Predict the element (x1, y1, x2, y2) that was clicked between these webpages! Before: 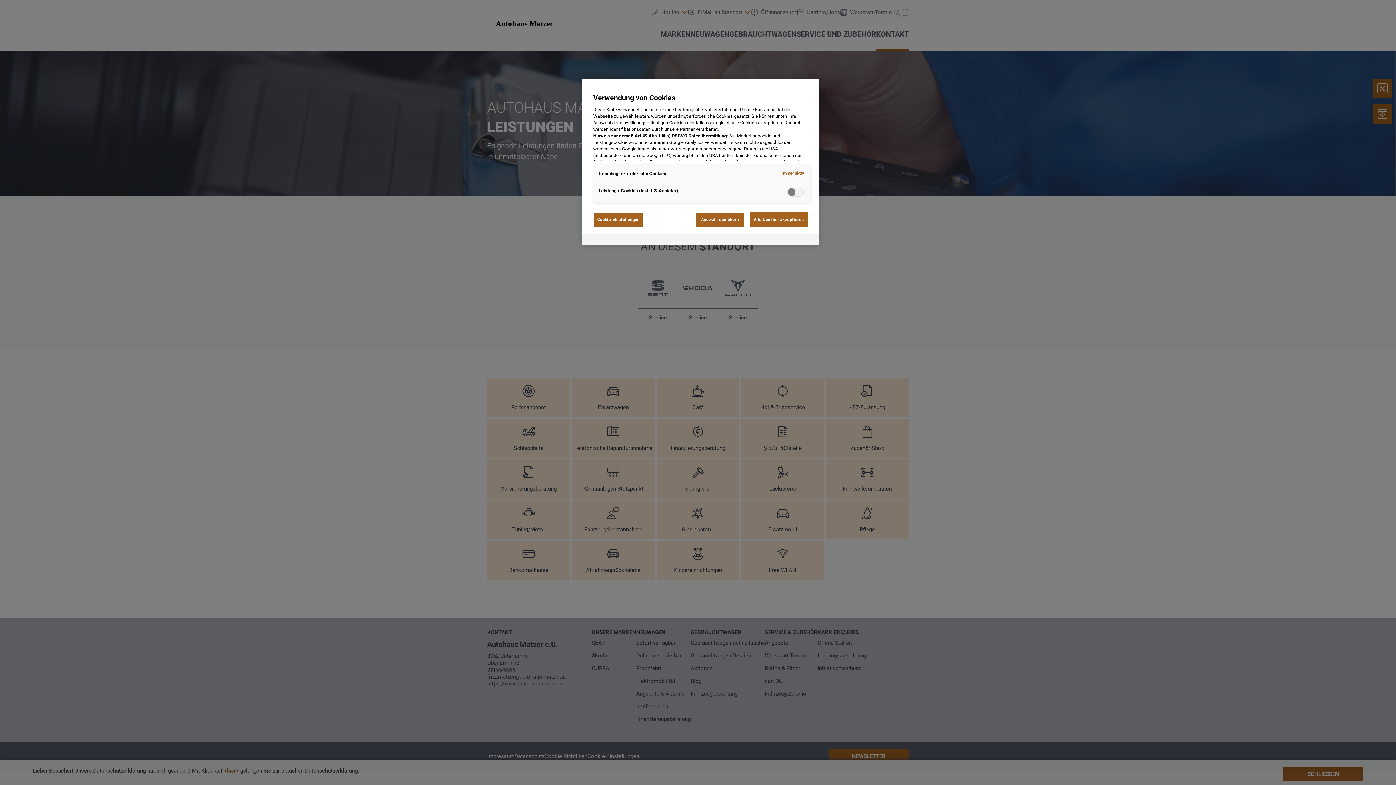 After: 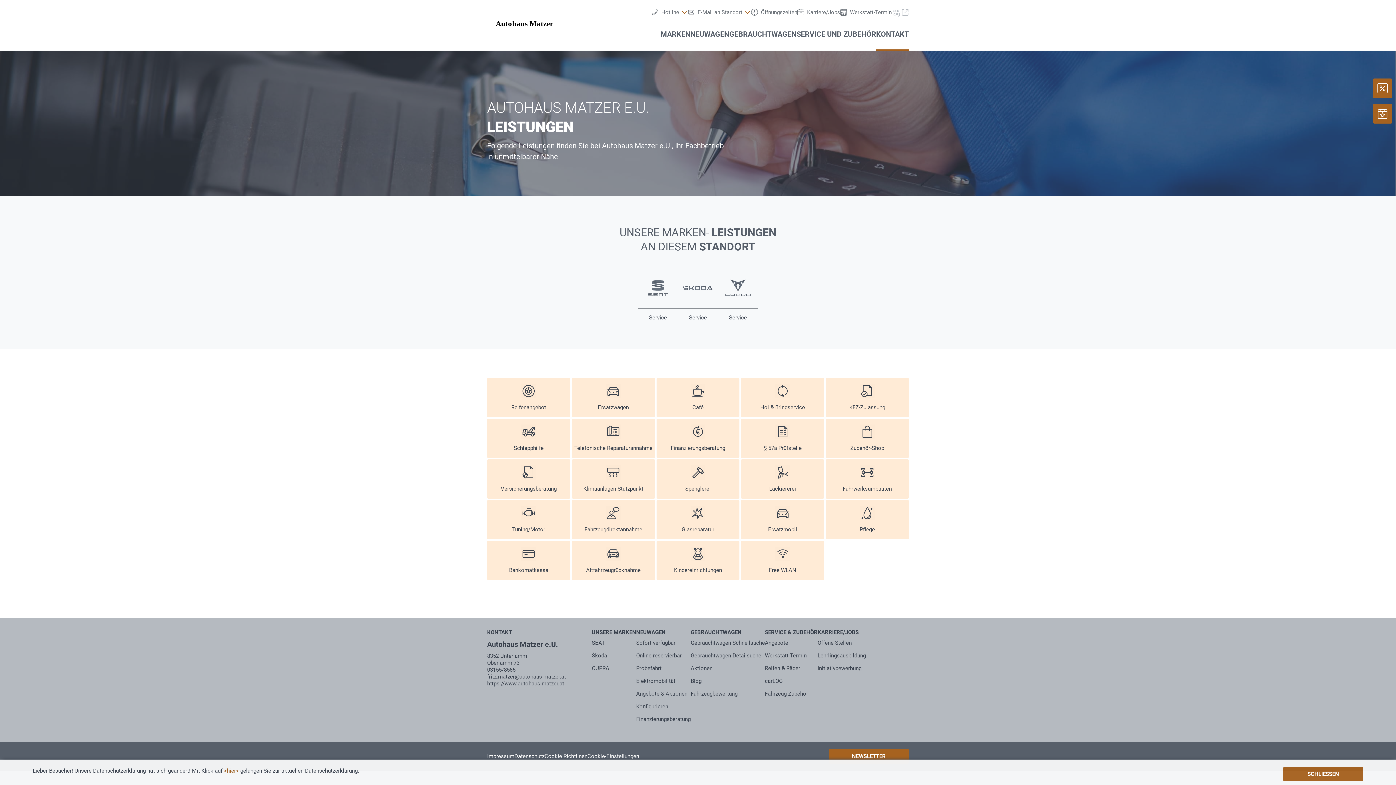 Action: bbox: (749, 212, 808, 227) label: Alle Cookies akzeptieren